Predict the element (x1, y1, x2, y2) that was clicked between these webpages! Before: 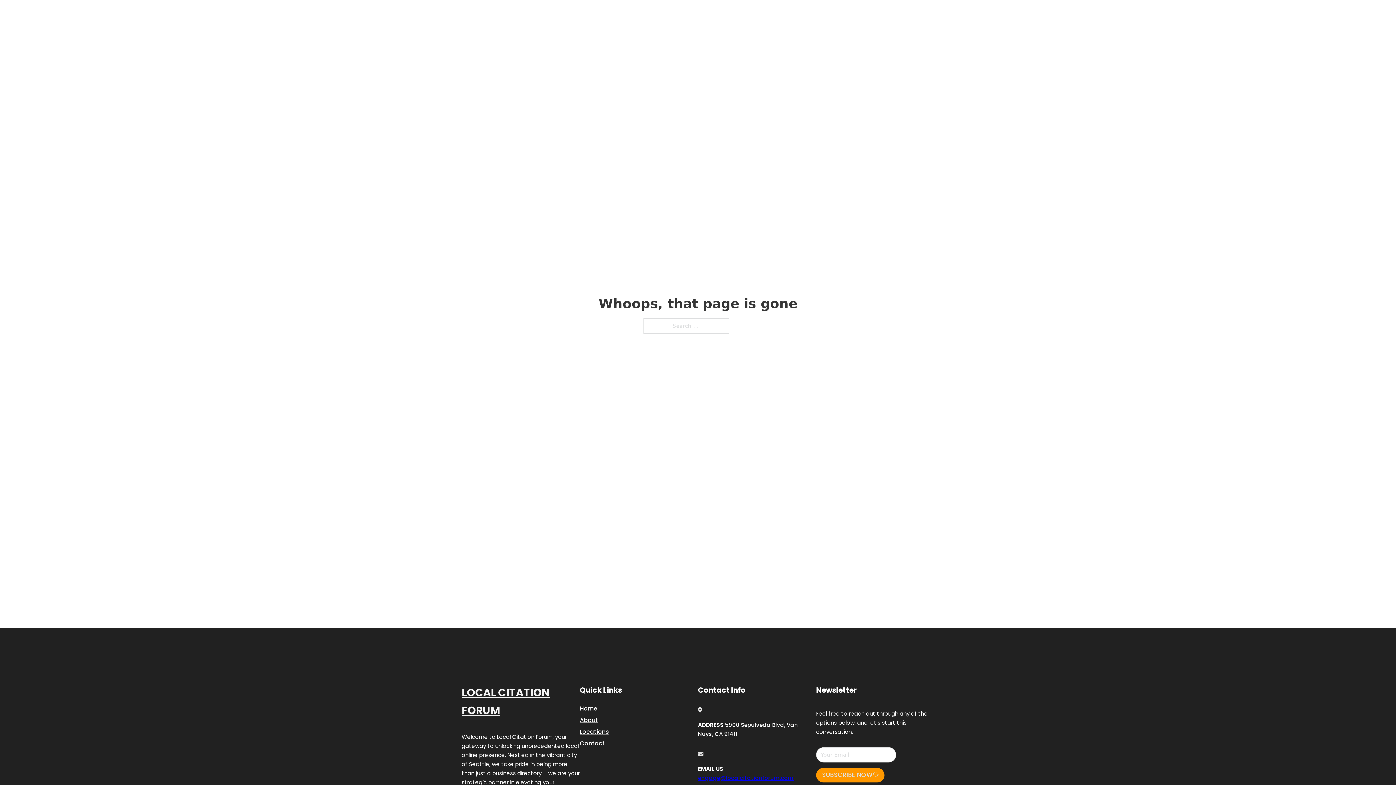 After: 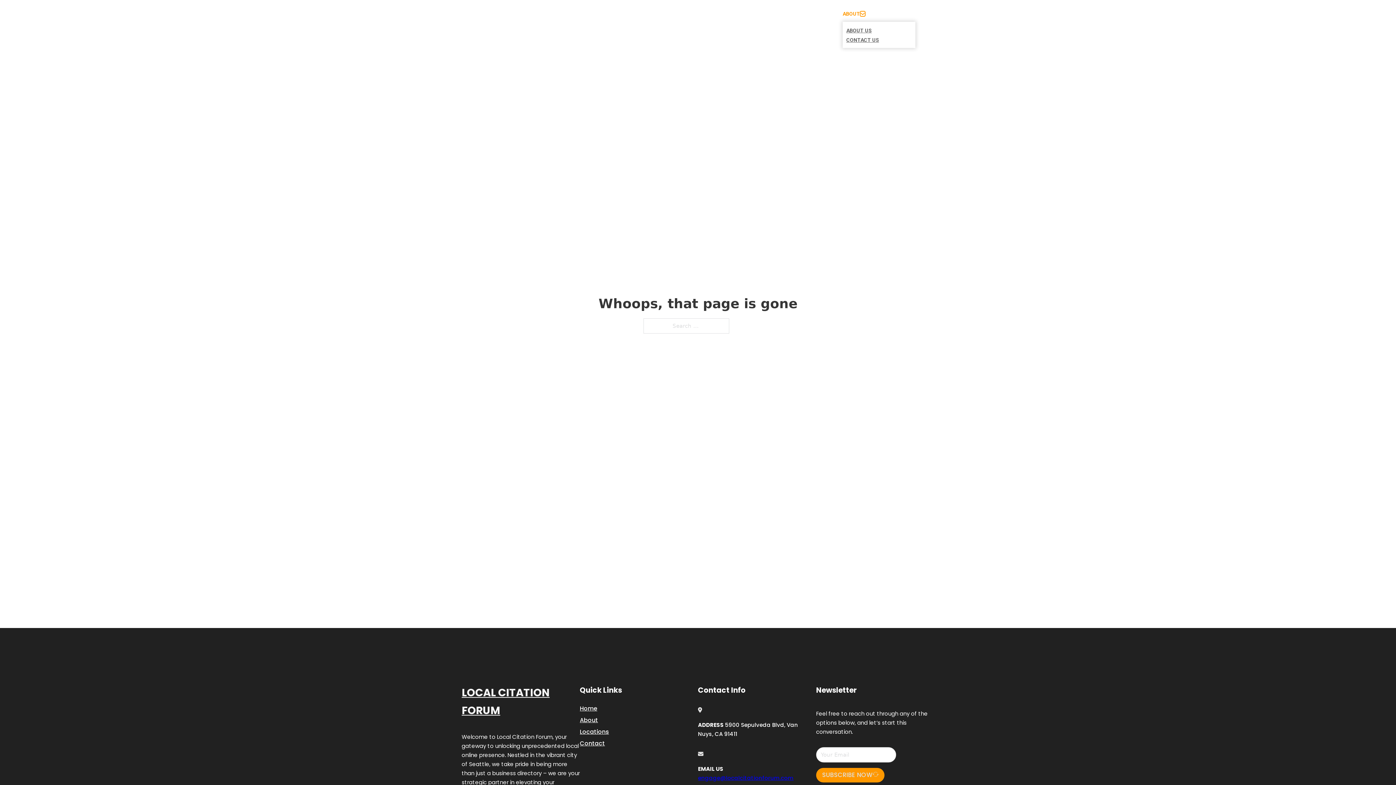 Action: label: Toggle dropdown bbox: (860, 11, 865, 16)